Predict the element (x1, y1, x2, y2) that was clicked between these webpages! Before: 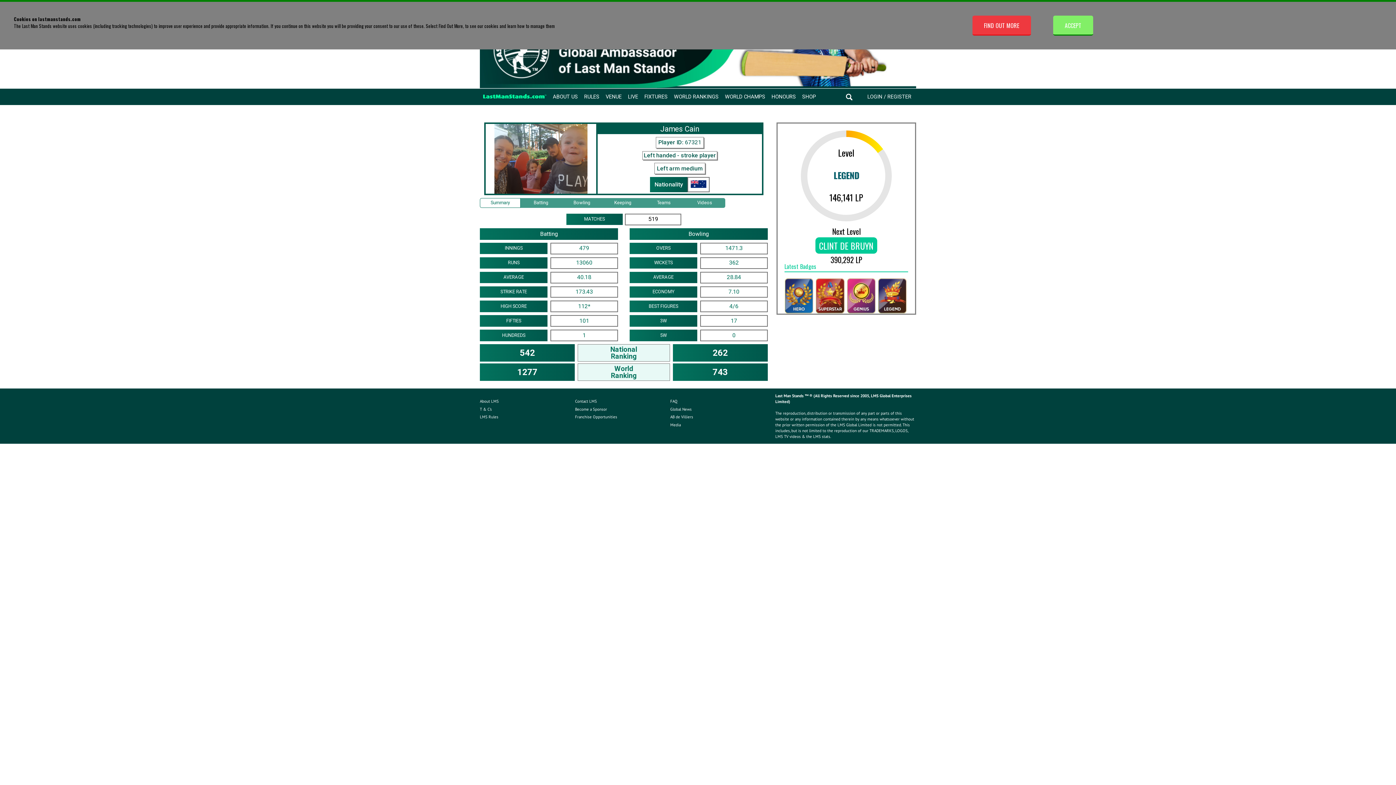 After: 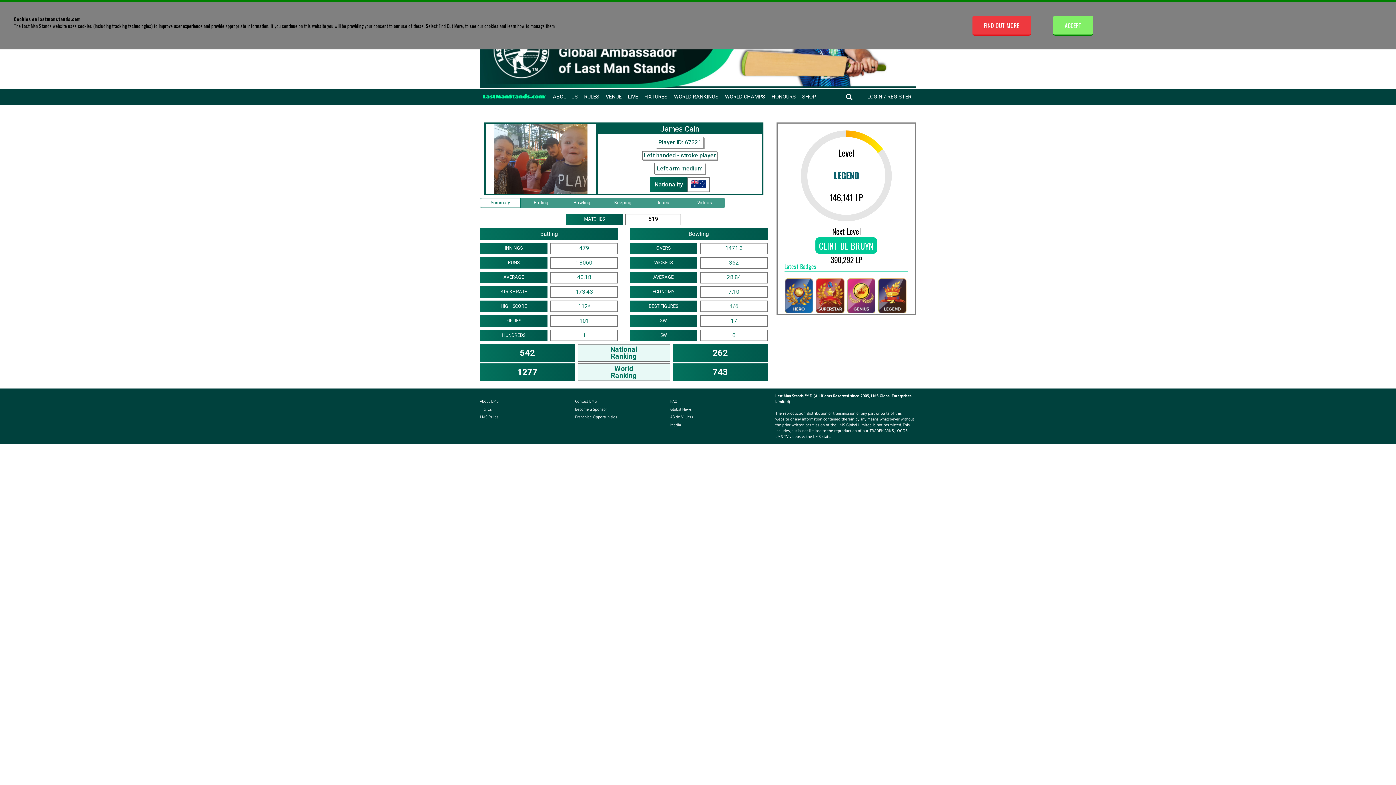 Action: label: 4/6 bbox: (729, 302, 738, 309)